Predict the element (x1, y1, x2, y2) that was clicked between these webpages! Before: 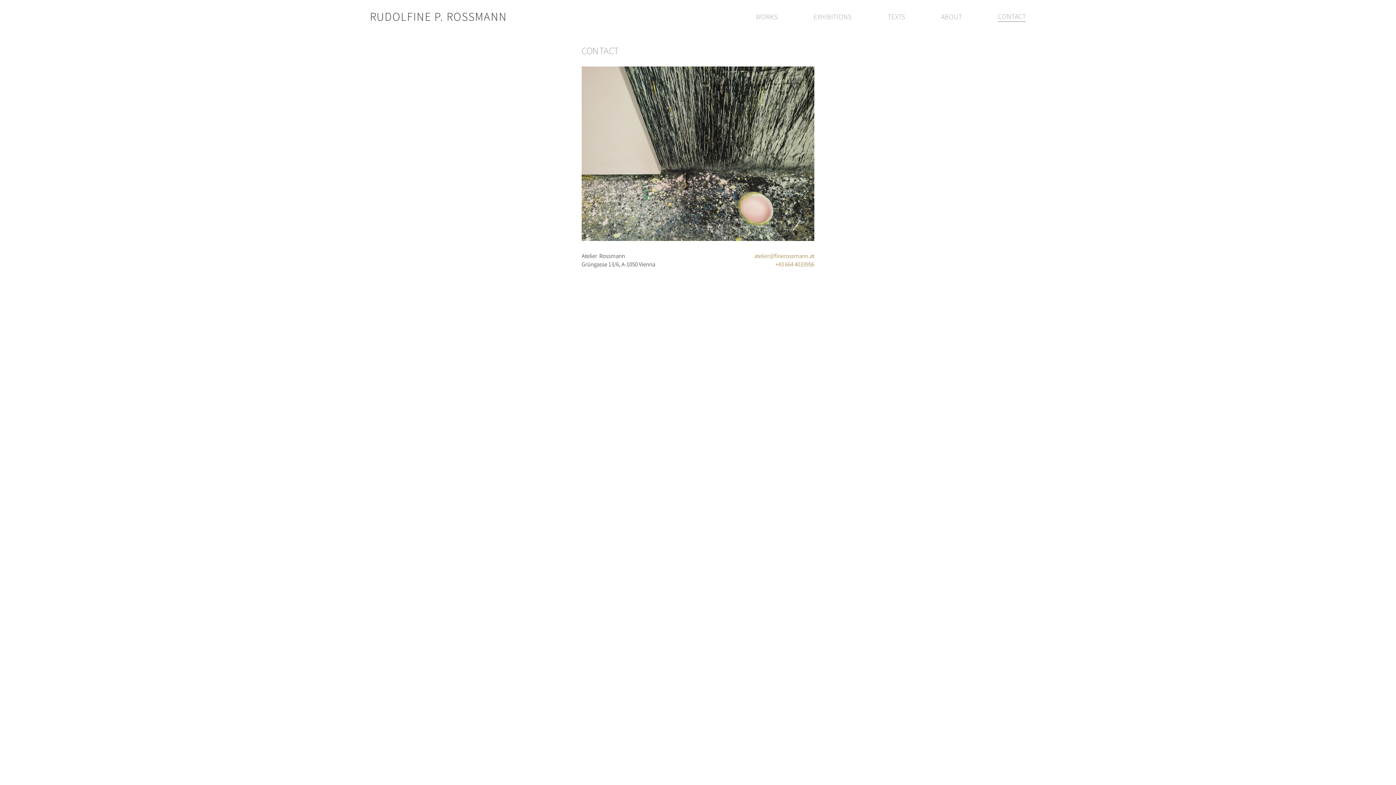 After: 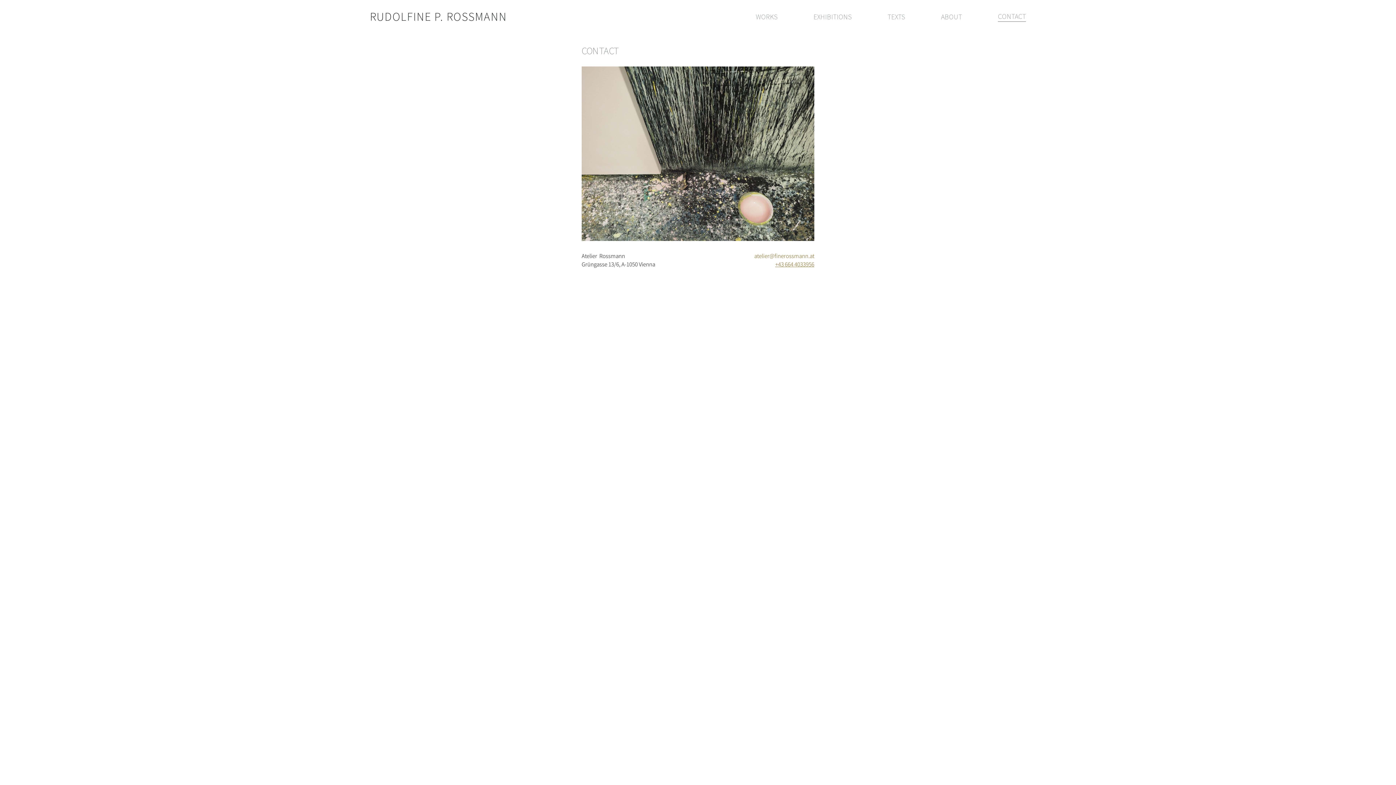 Action: label: +43 664 4033956 bbox: (775, 261, 814, 269)